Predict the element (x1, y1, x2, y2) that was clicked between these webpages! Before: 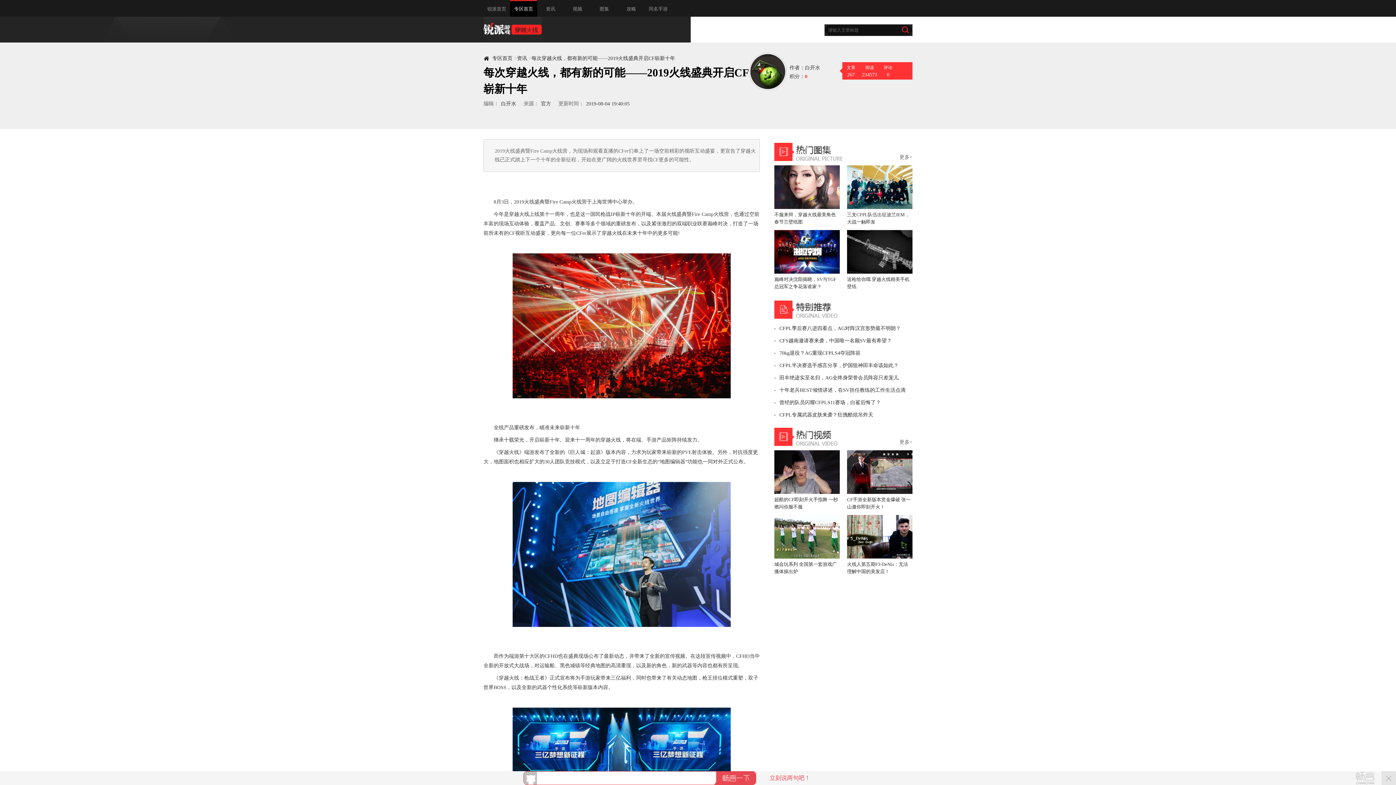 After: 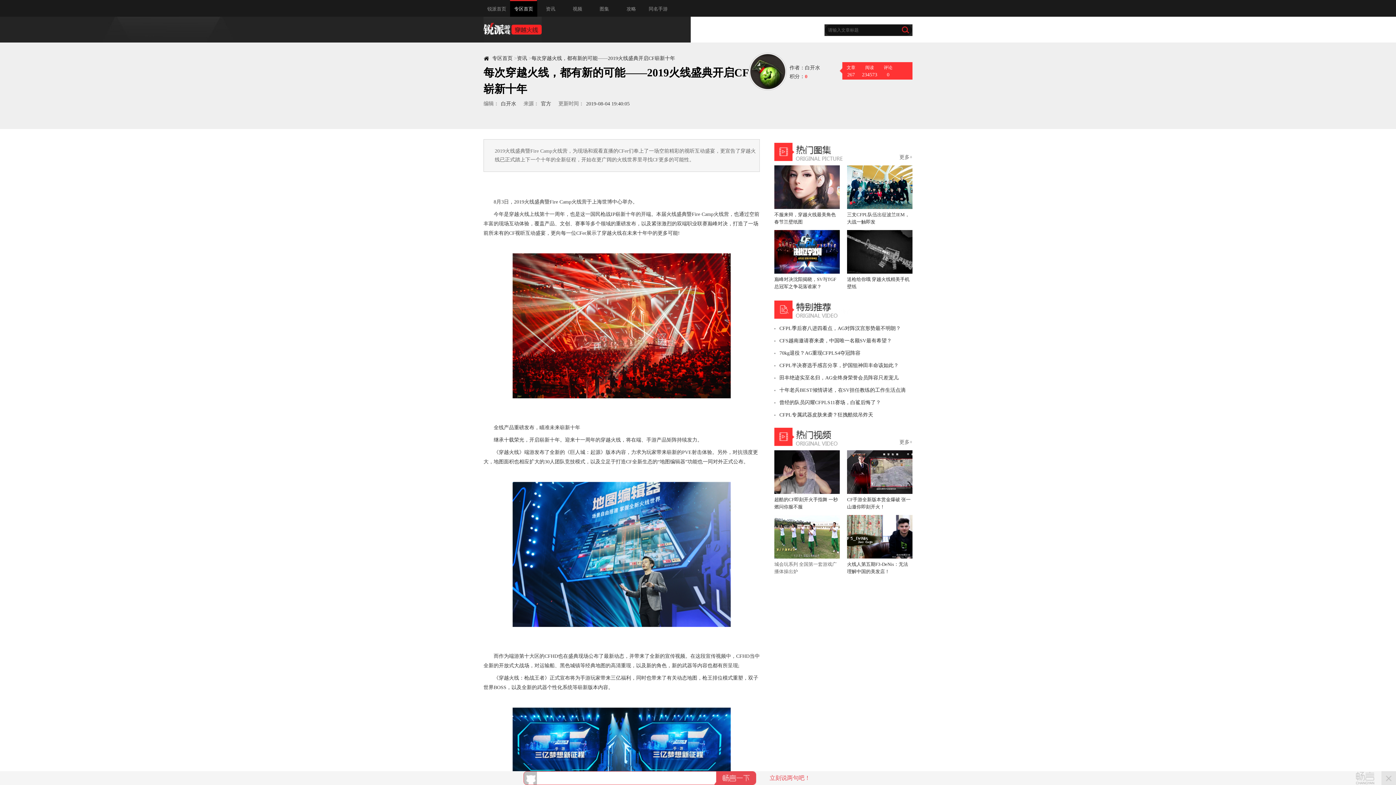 Action: bbox: (774, 515, 840, 575) label: 城会玩系列 全国第一套游戏广播体操出炉